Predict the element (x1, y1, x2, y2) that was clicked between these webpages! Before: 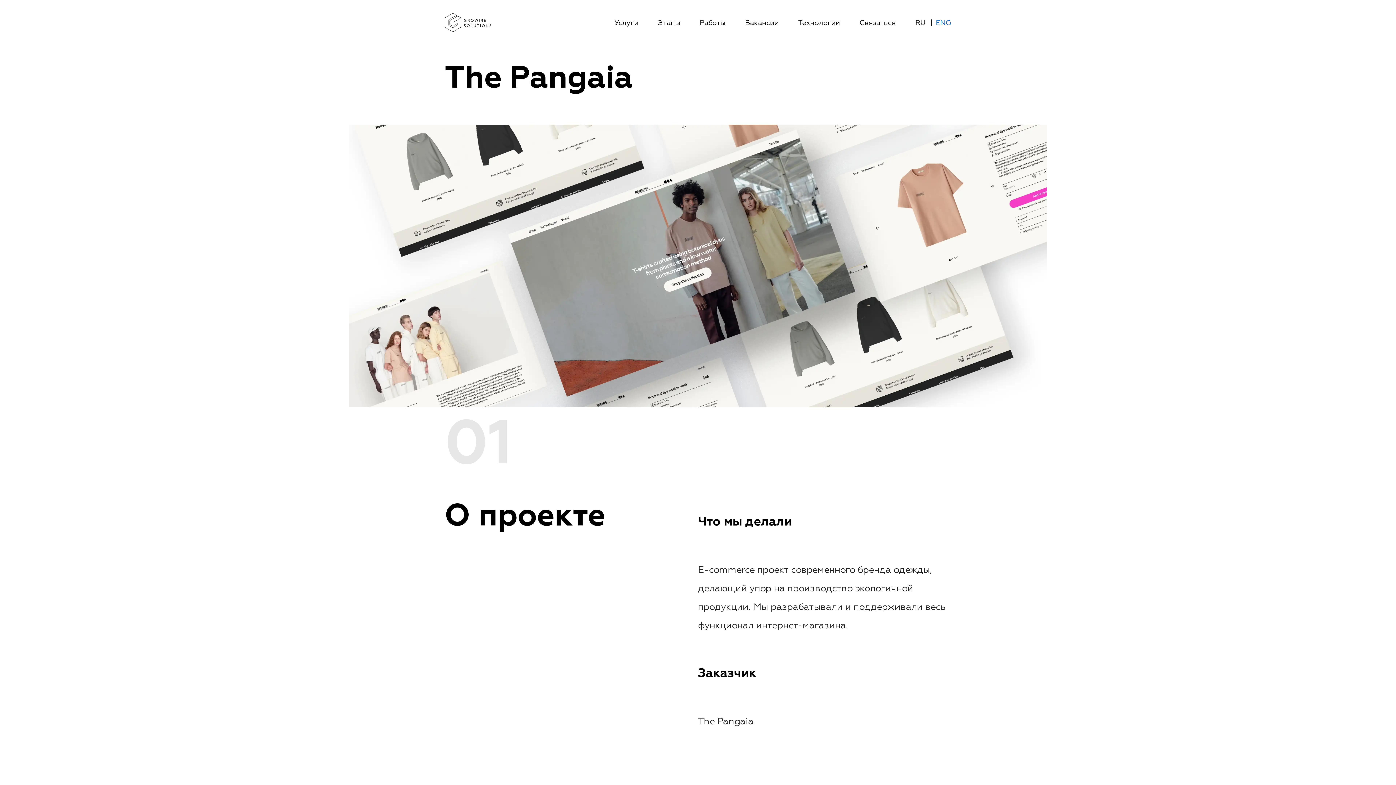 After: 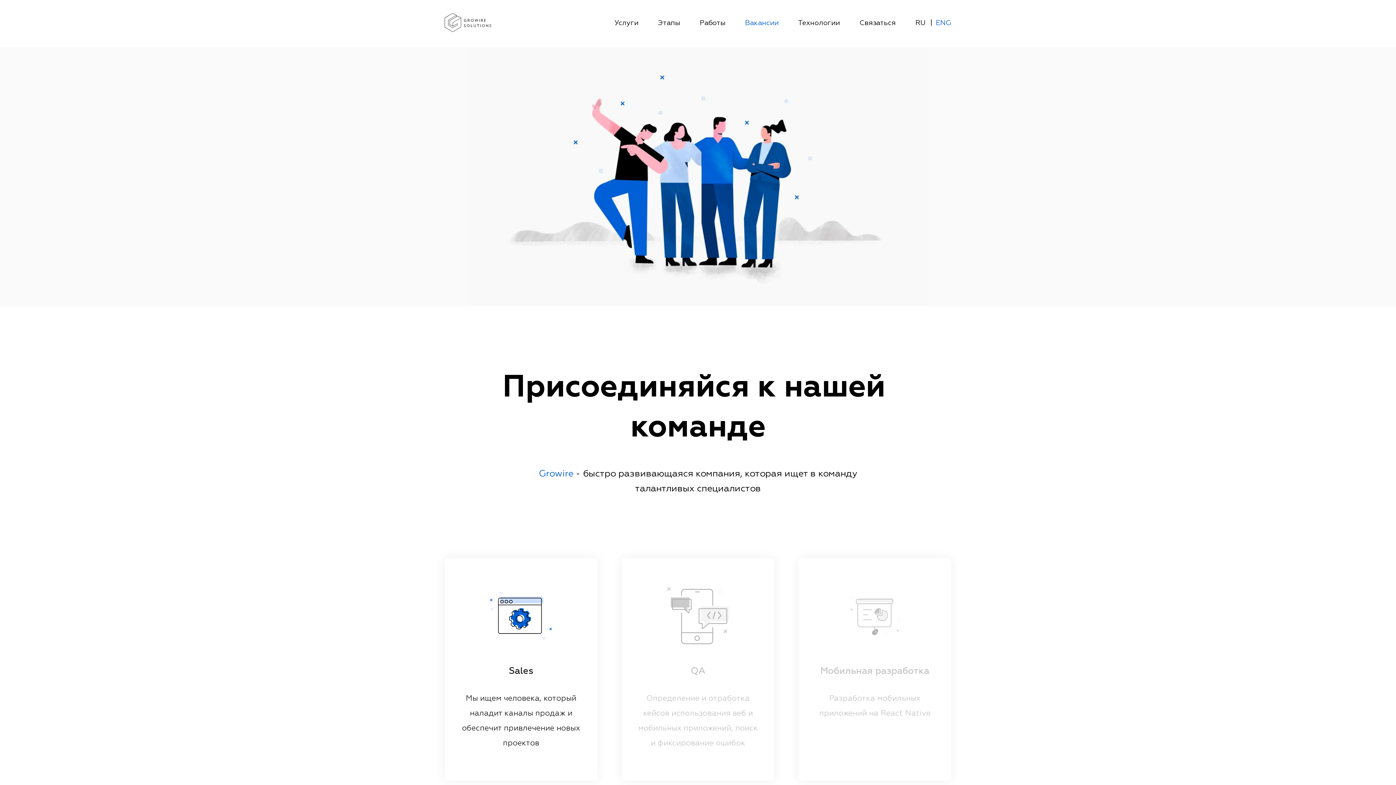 Action: bbox: (745, 19, 778, 26) label: Вакансии